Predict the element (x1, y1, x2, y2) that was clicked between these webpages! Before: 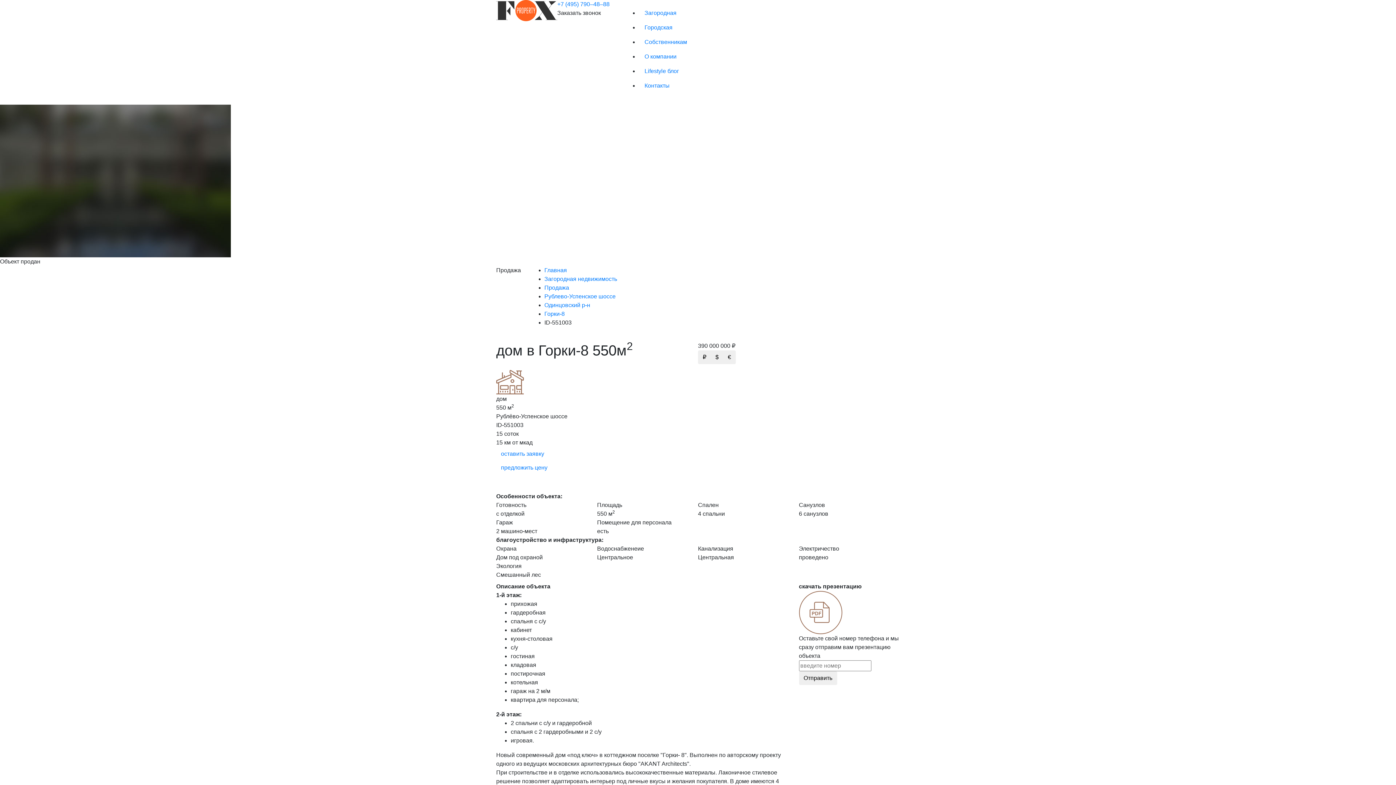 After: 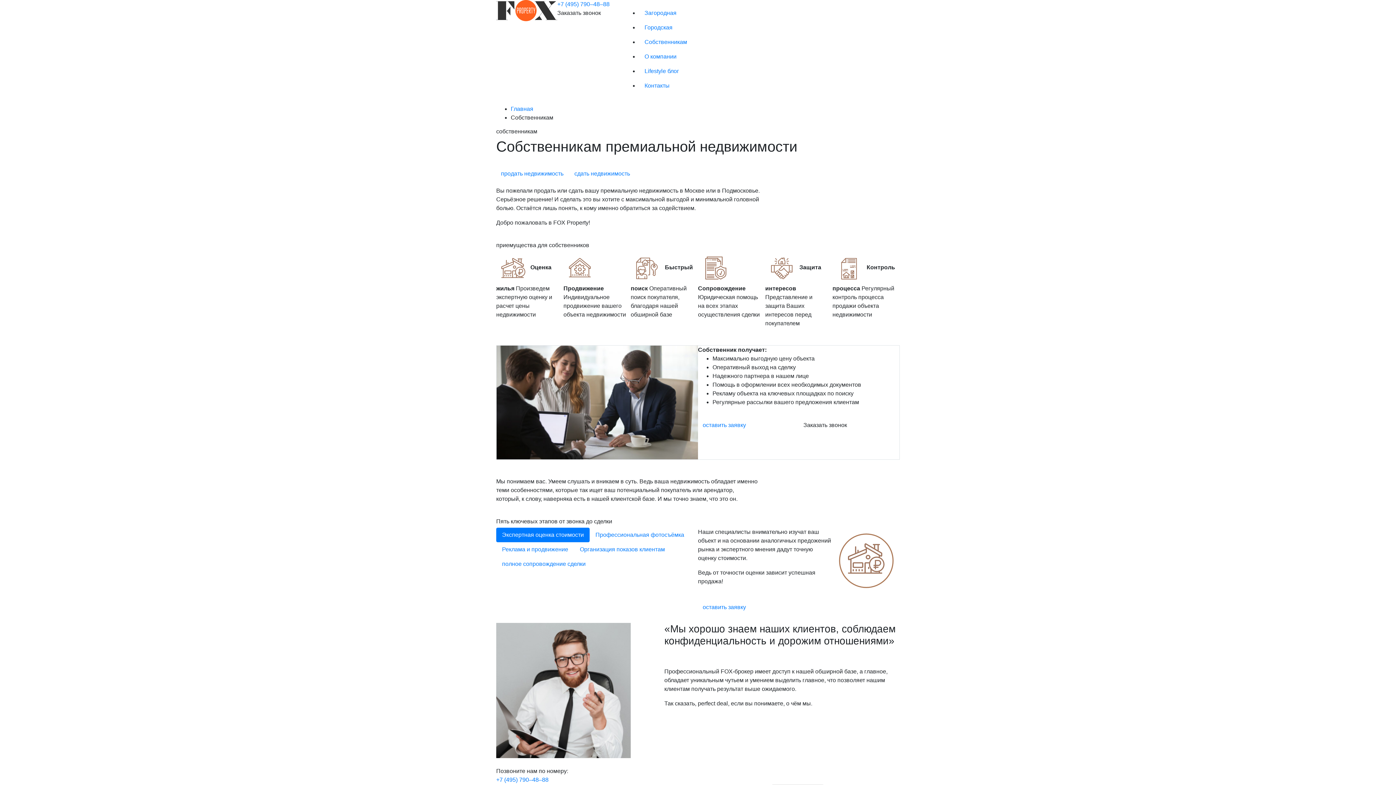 Action: bbox: (638, 34, 693, 49) label: Собственникам